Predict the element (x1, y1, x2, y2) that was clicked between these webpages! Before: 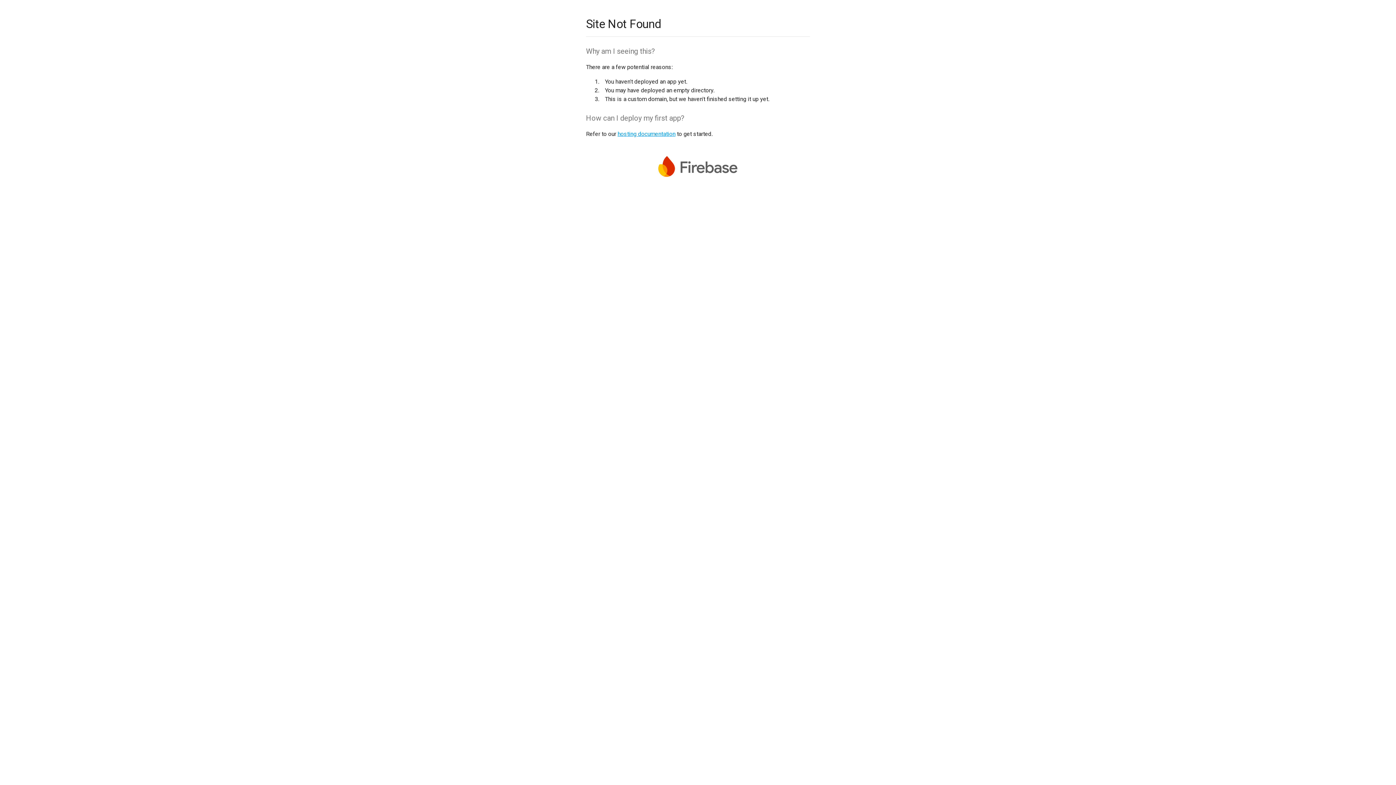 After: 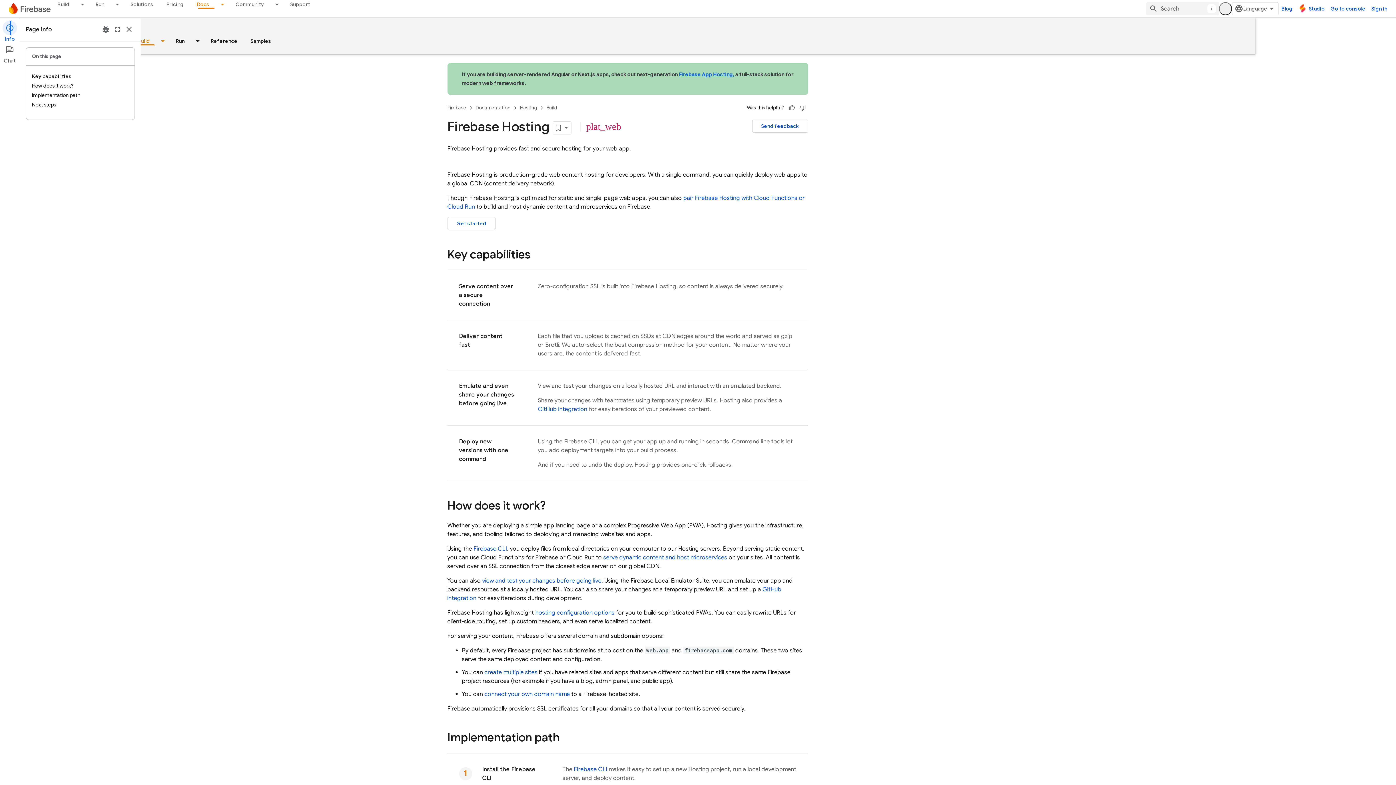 Action: bbox: (617, 130, 675, 137) label: hosting documentation